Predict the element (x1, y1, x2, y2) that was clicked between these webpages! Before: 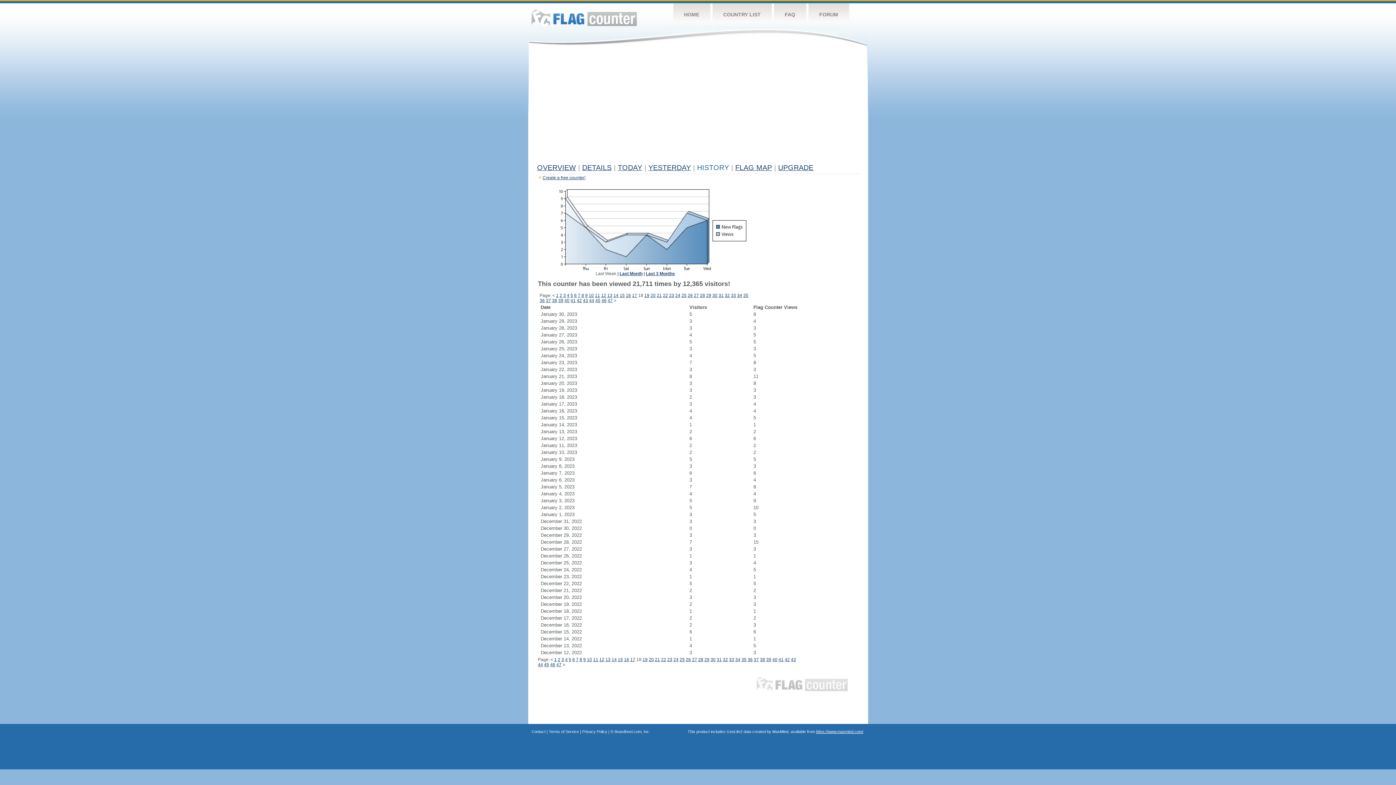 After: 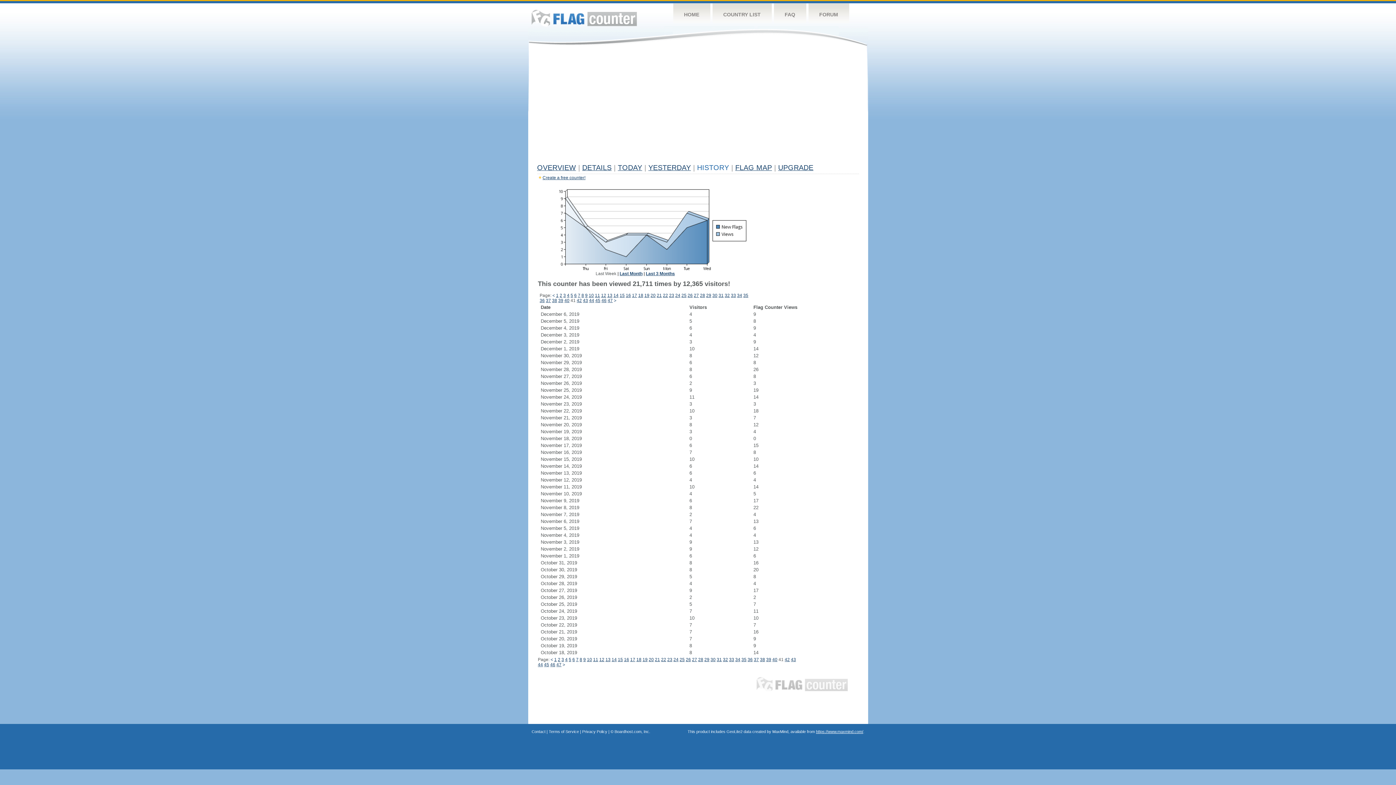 Action: bbox: (778, 657, 783, 662) label: 41